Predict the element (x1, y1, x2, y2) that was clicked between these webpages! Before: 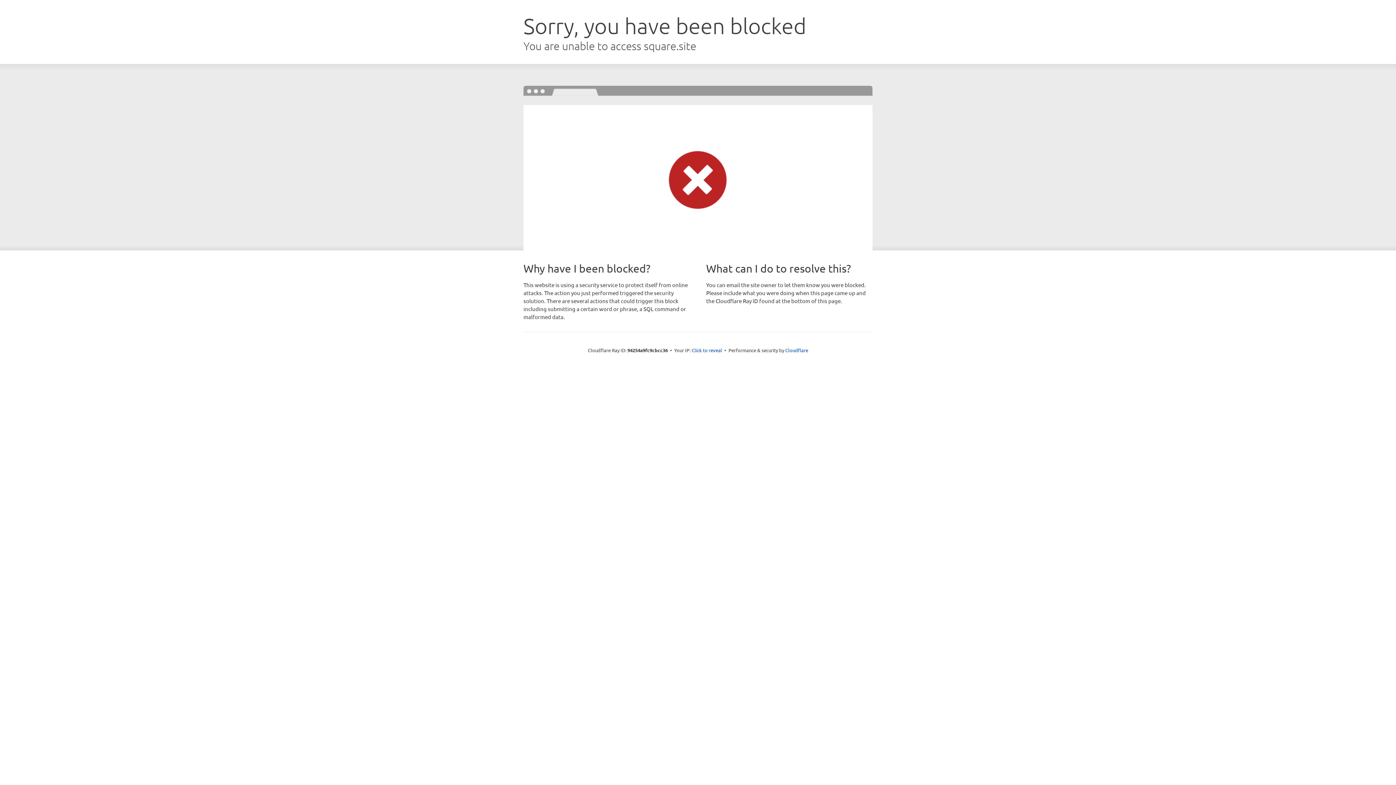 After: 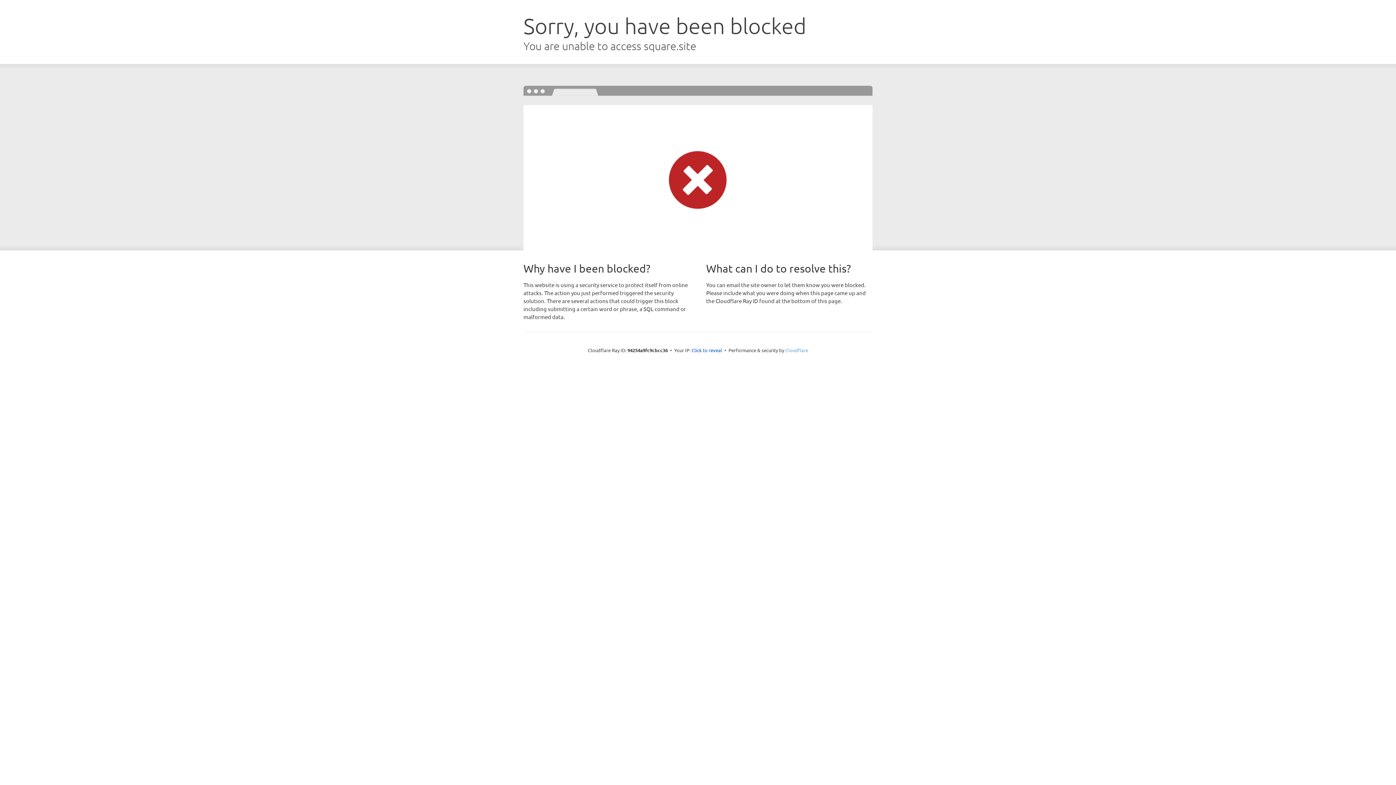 Action: label: Cloudflare bbox: (785, 347, 808, 353)